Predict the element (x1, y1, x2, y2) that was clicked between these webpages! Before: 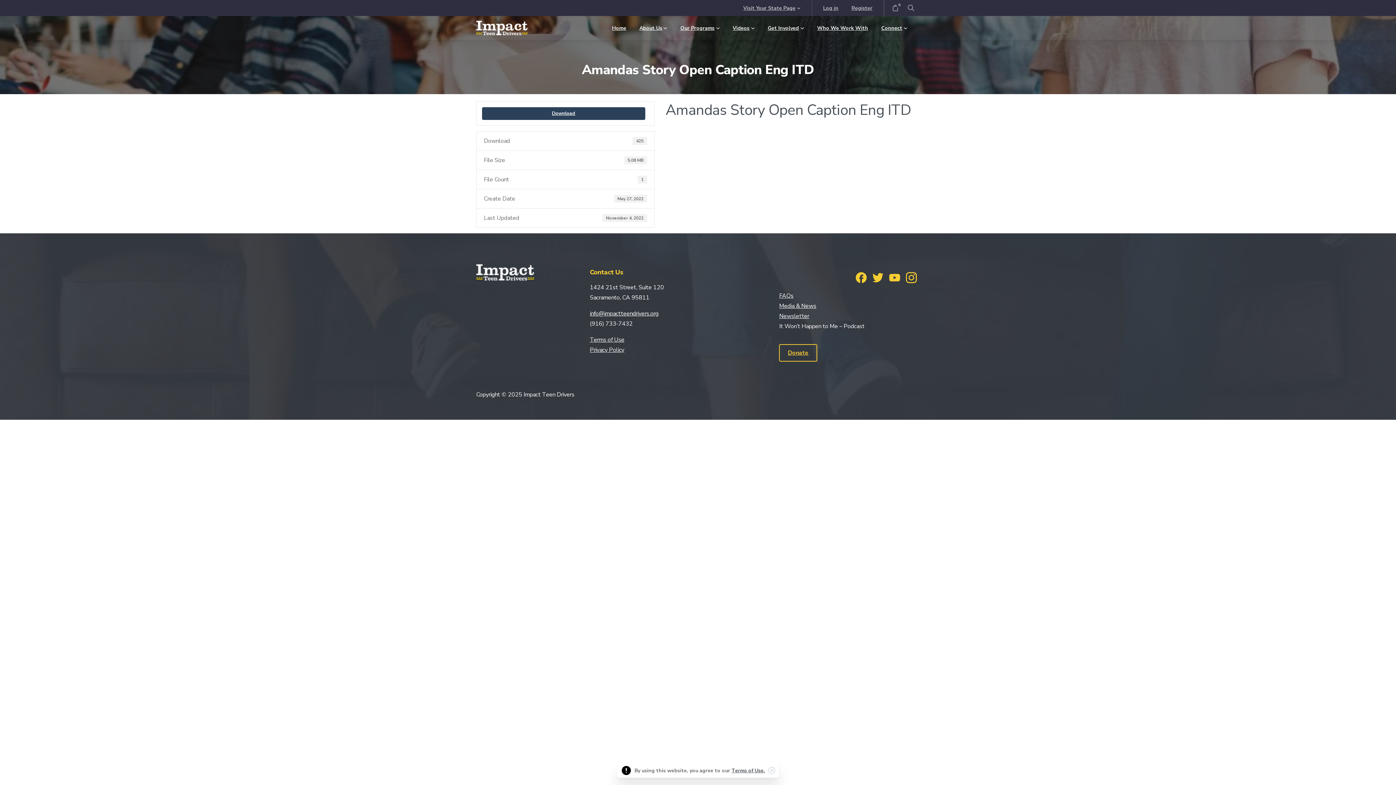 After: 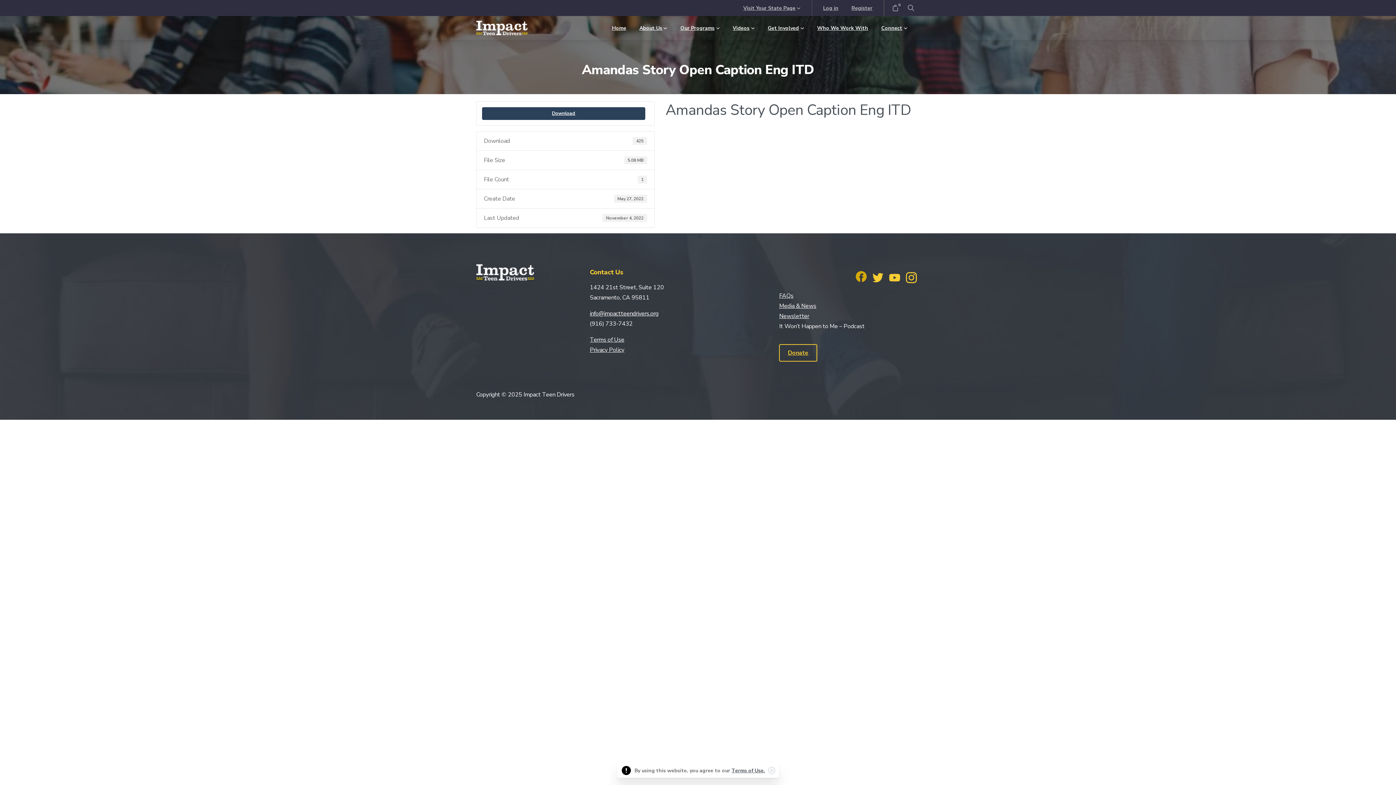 Action: label: facebook bbox: (853, 271, 869, 283)